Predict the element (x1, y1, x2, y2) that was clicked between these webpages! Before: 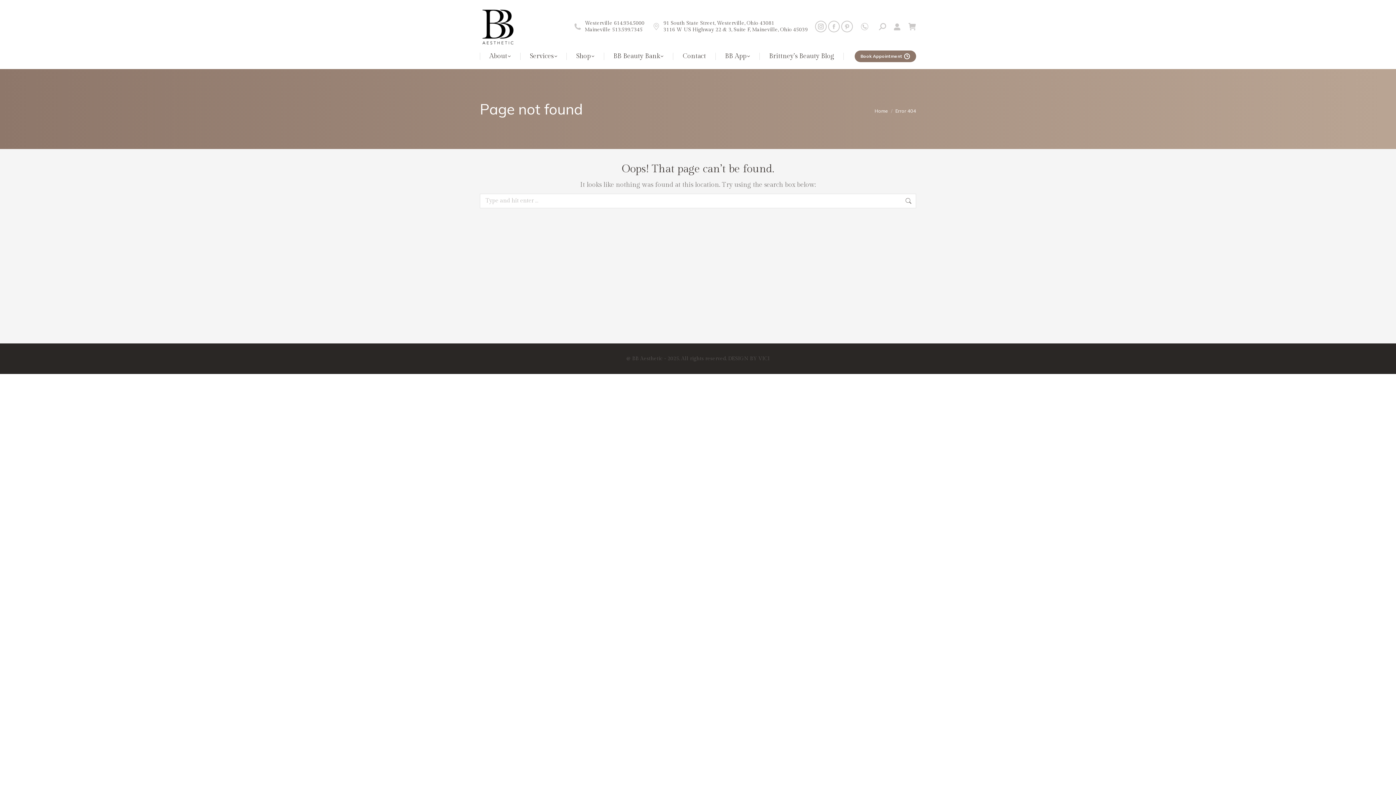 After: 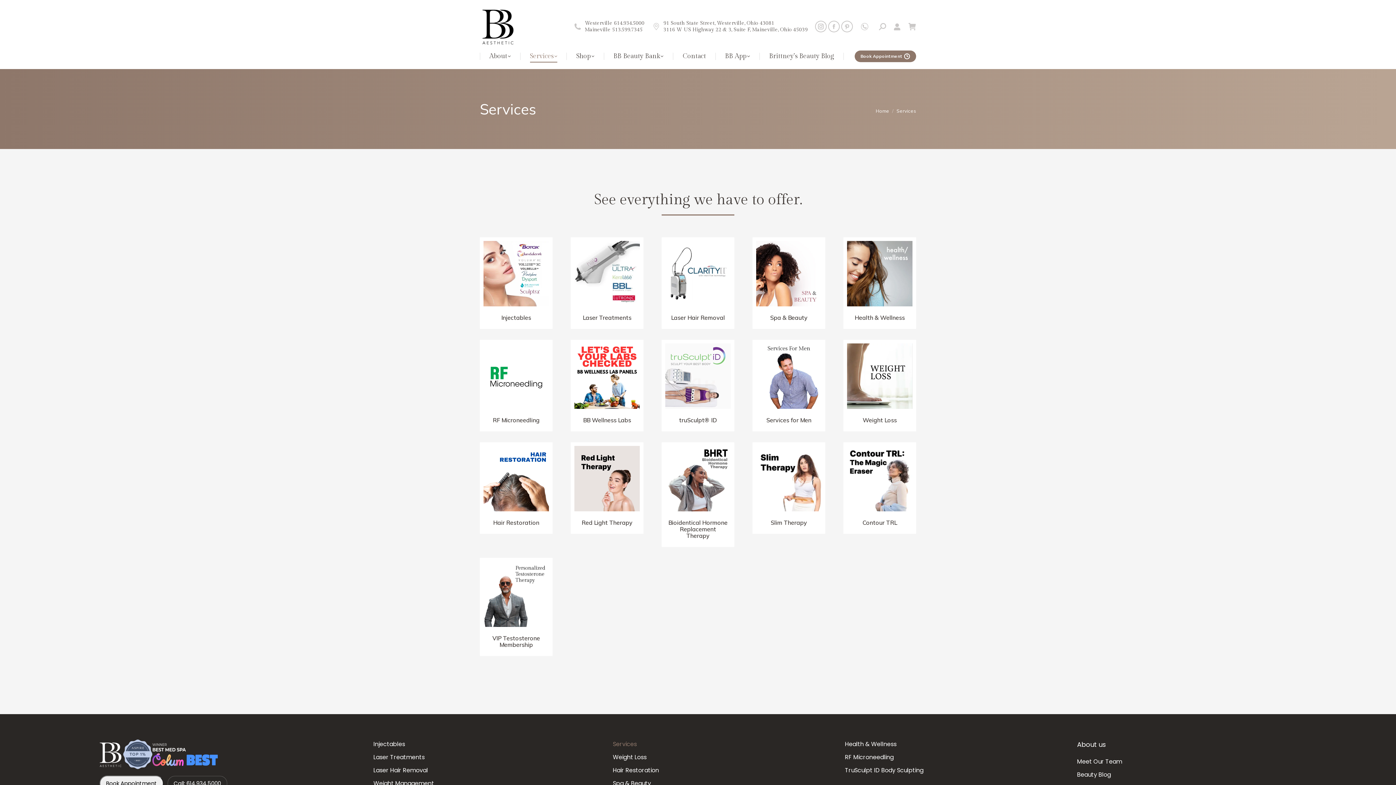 Action: label: Services bbox: (520, 50, 566, 61)